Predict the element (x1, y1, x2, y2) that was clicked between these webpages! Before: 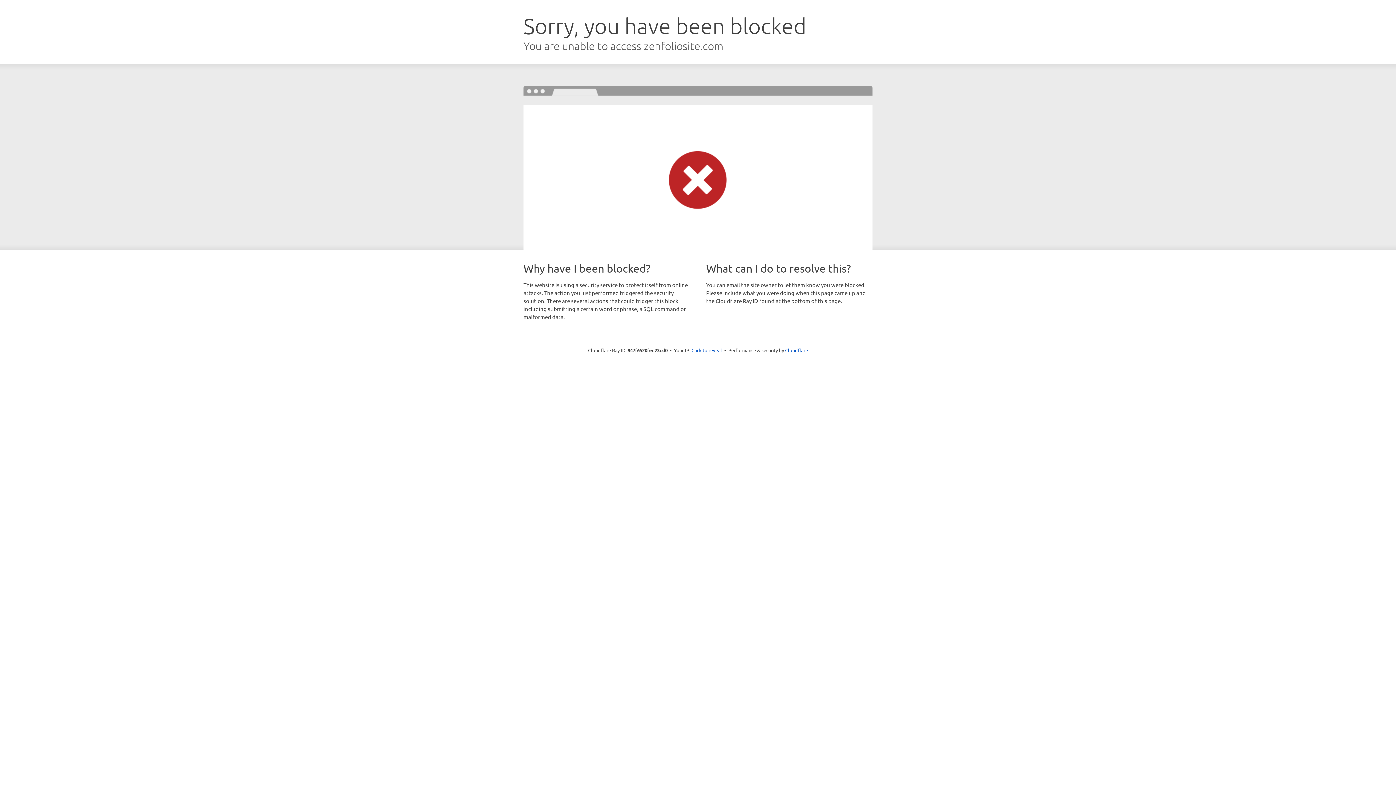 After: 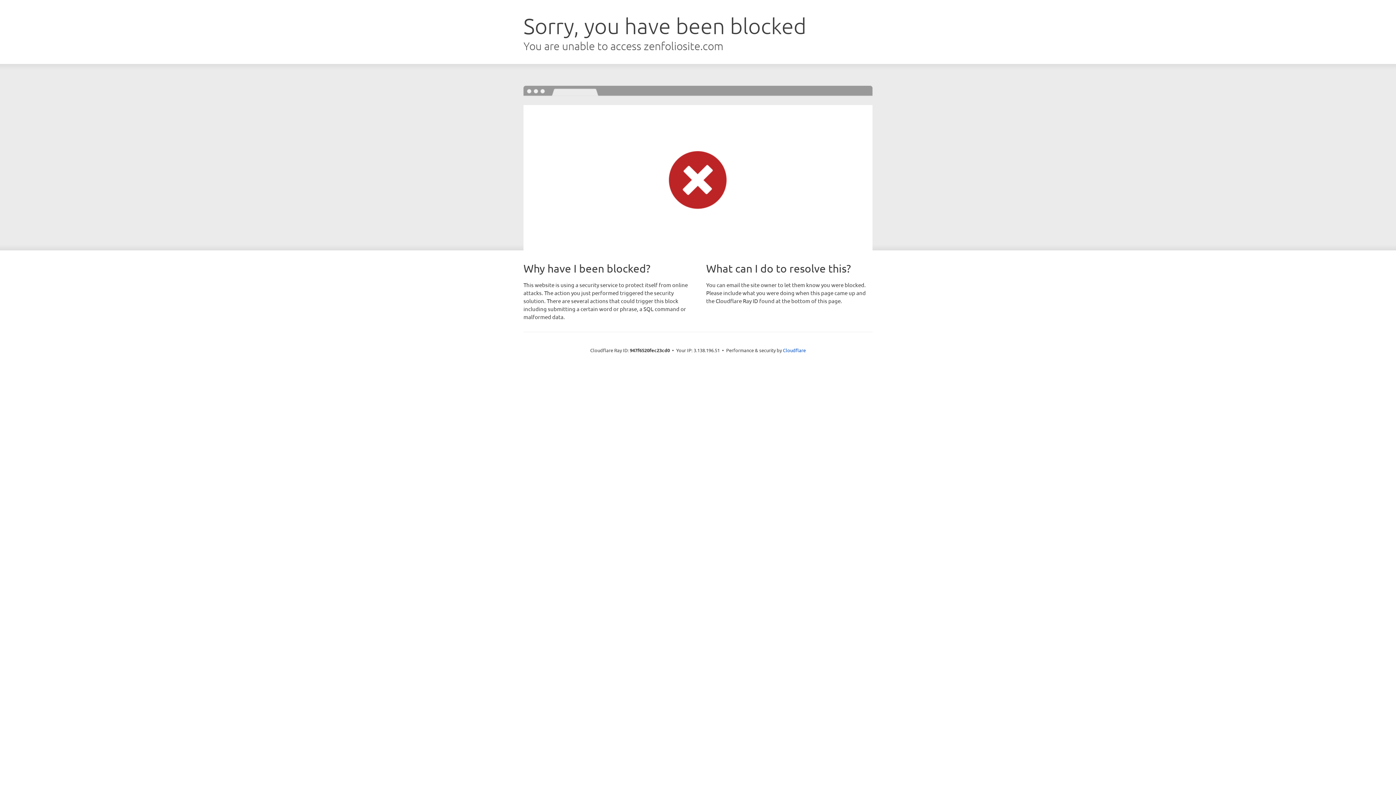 Action: label: Click to reveal bbox: (691, 346, 722, 353)